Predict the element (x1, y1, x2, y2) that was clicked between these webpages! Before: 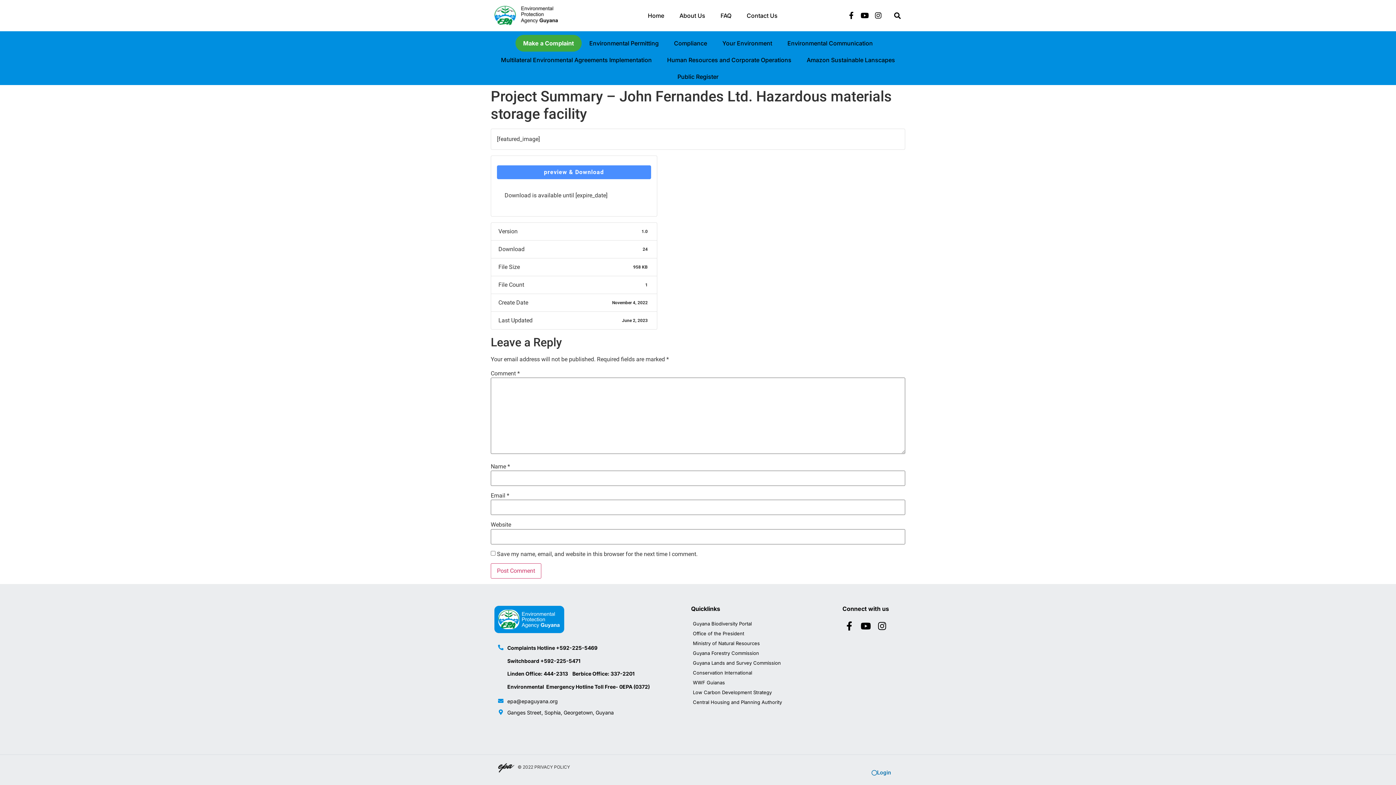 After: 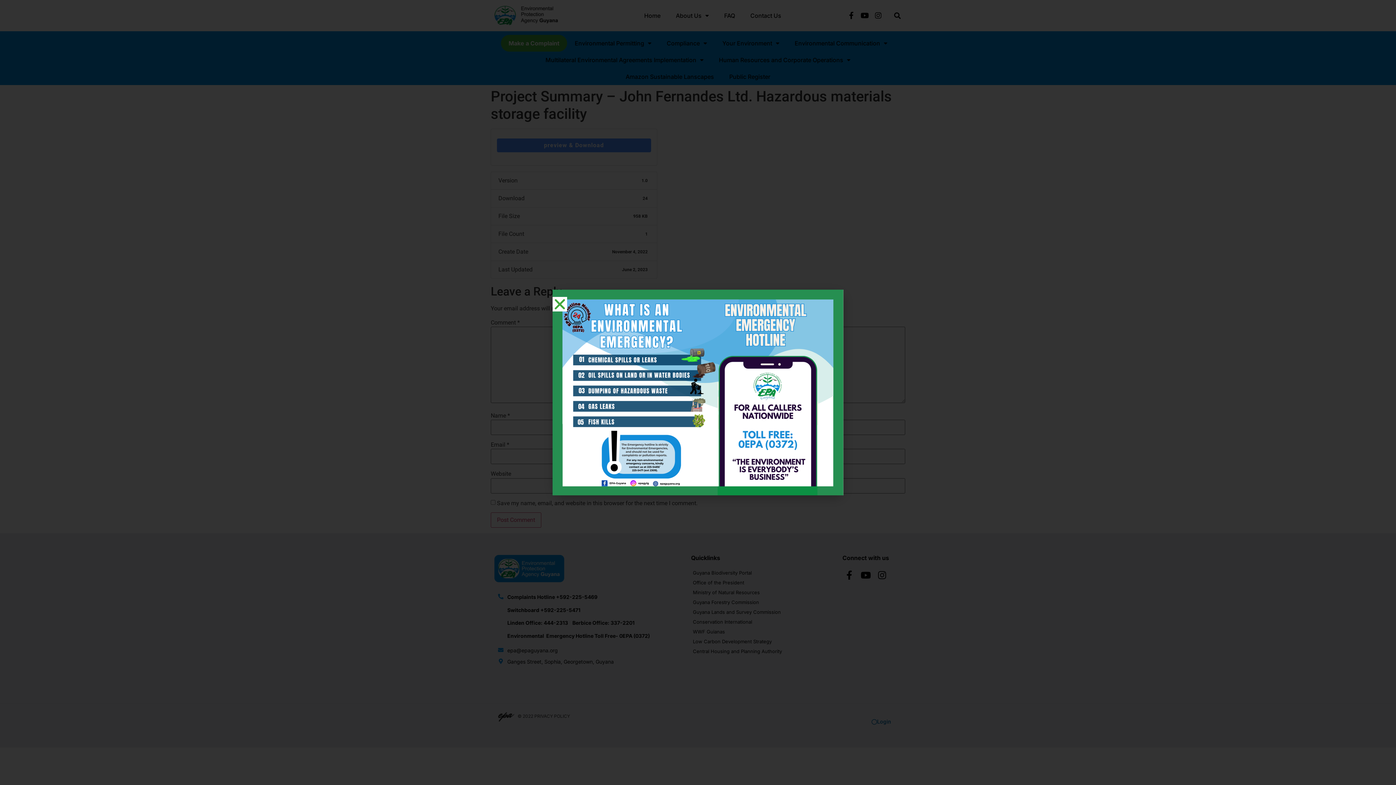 Action: label: Switchboard +592-225-5471 bbox: (507, 658, 580, 664)